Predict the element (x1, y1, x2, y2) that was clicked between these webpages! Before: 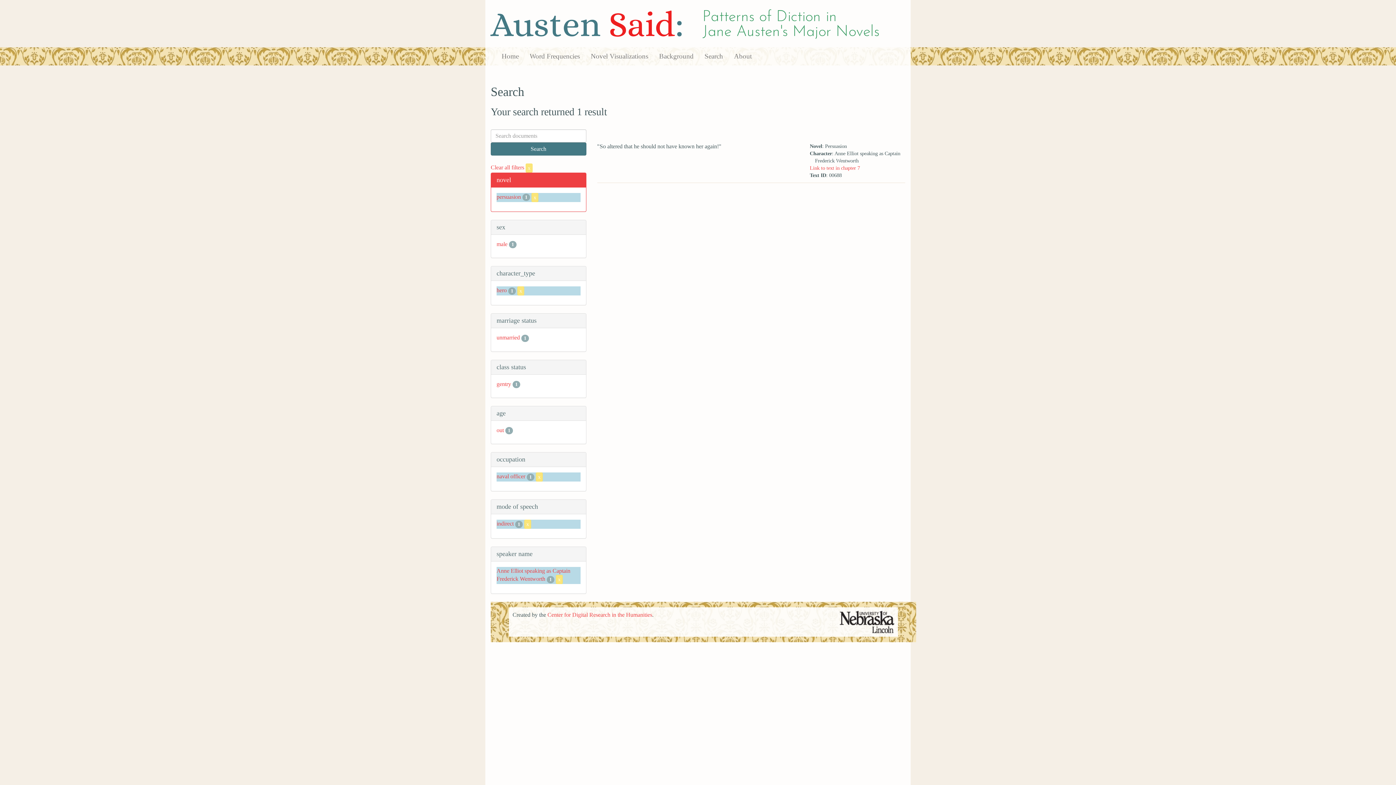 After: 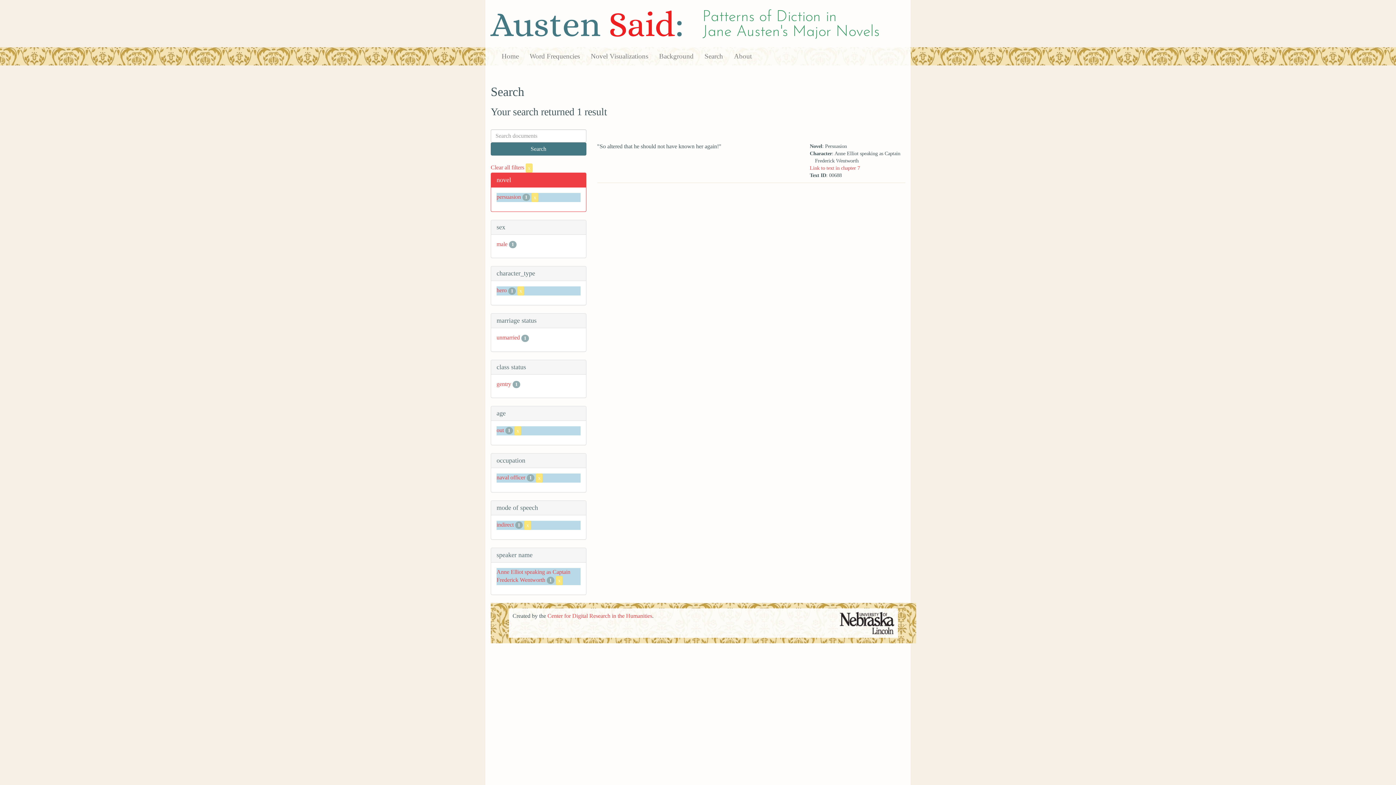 Action: label: out bbox: (496, 427, 504, 433)